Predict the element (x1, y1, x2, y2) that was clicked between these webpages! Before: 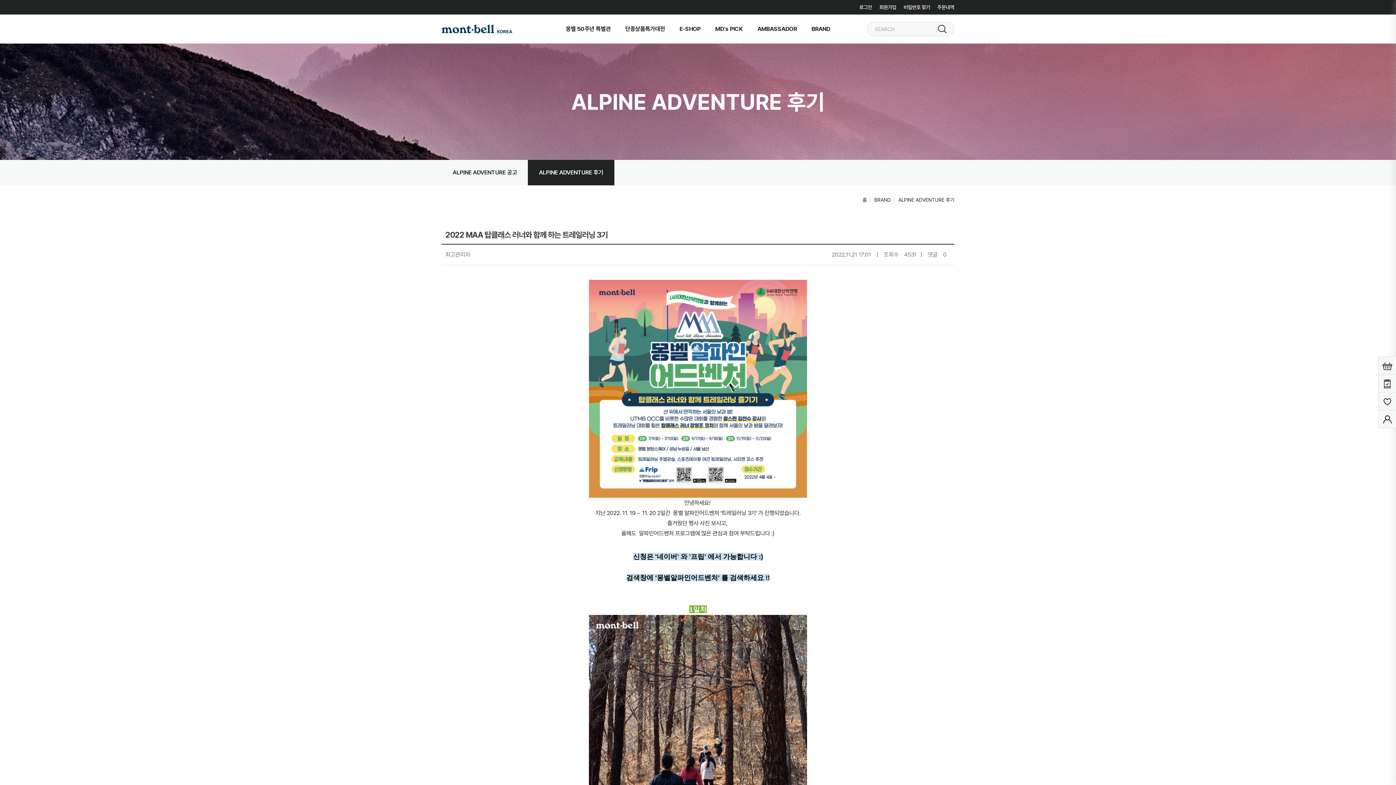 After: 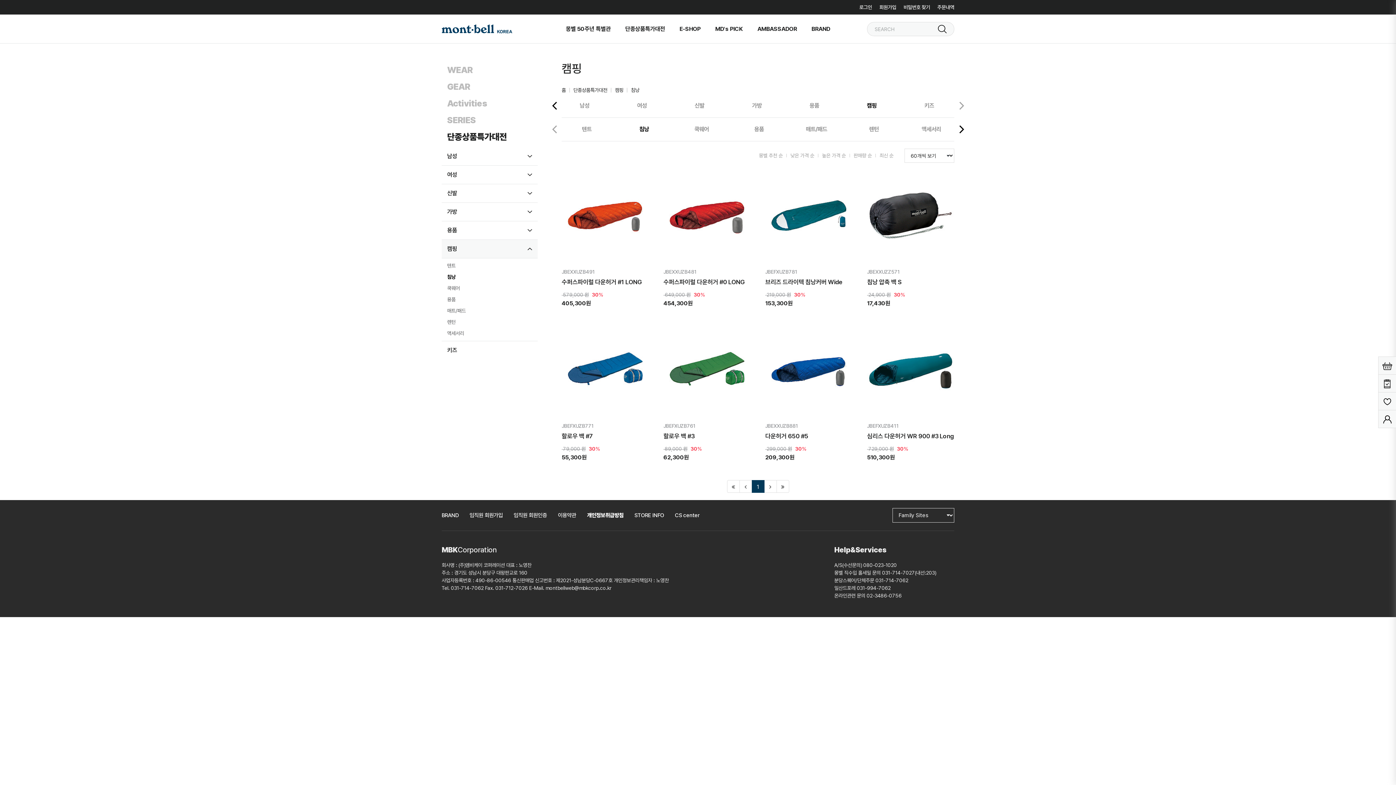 Action: label: 단종상품특가대전 bbox: (618, 14, 672, 43)